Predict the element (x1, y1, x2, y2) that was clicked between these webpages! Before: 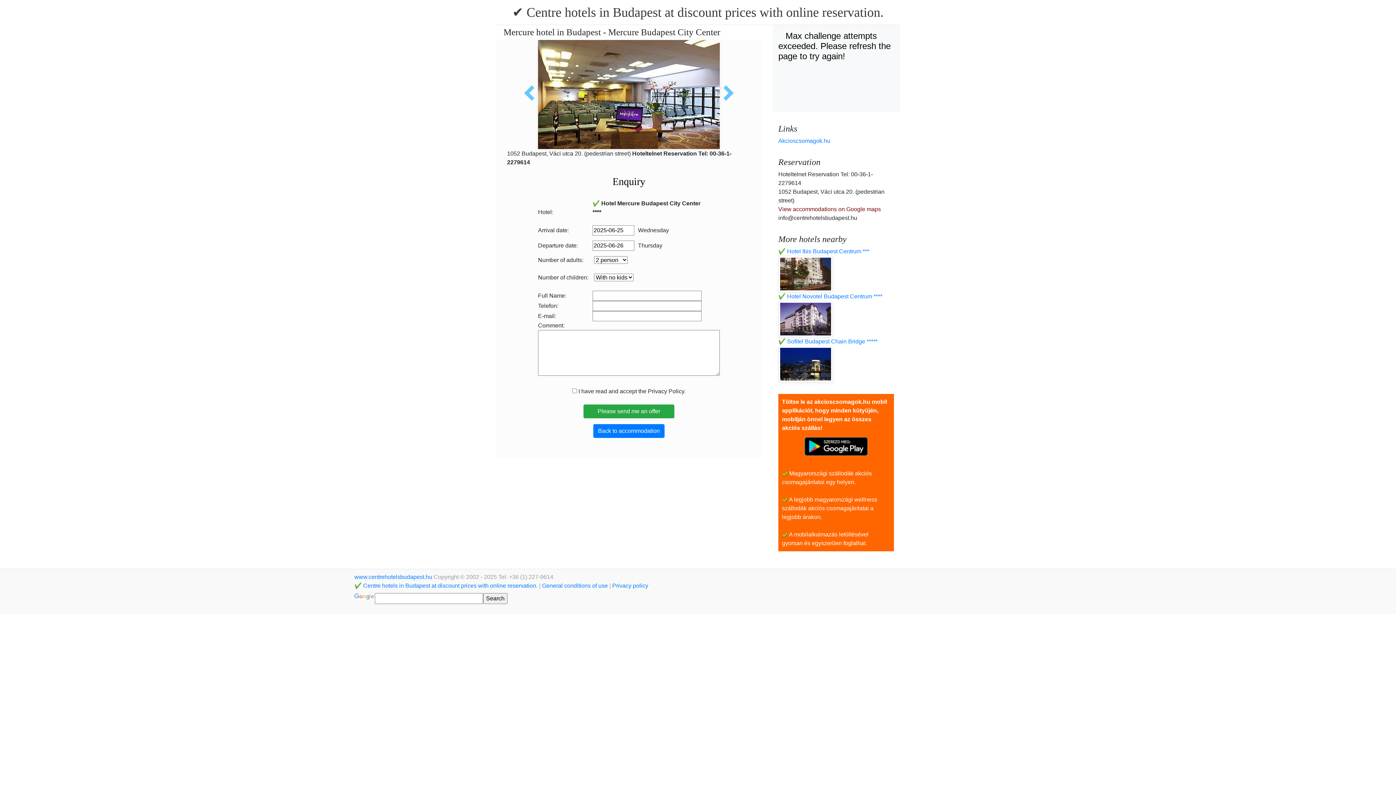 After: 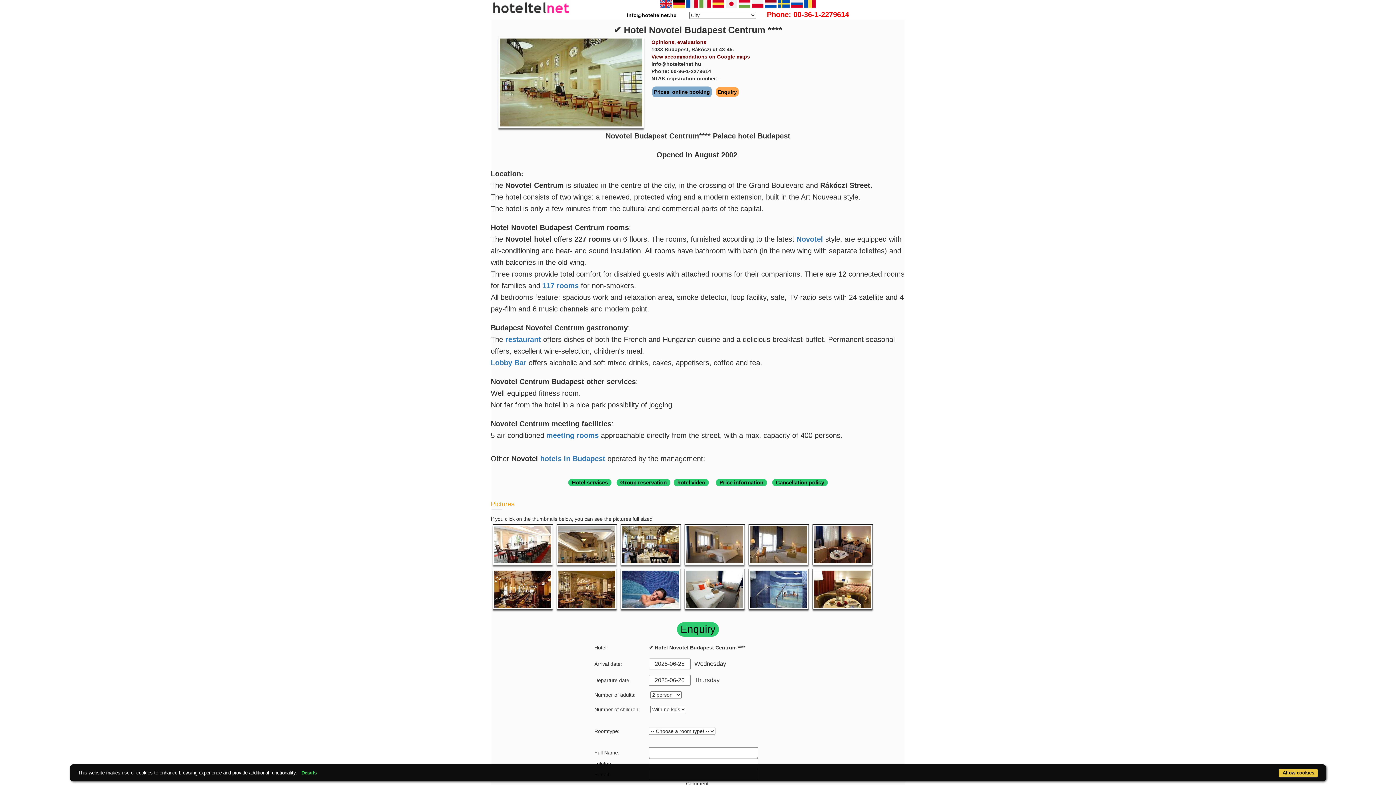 Action: label: ✔️ Hotel Novotel Budapest Centrum **** bbox: (778, 293, 882, 299)